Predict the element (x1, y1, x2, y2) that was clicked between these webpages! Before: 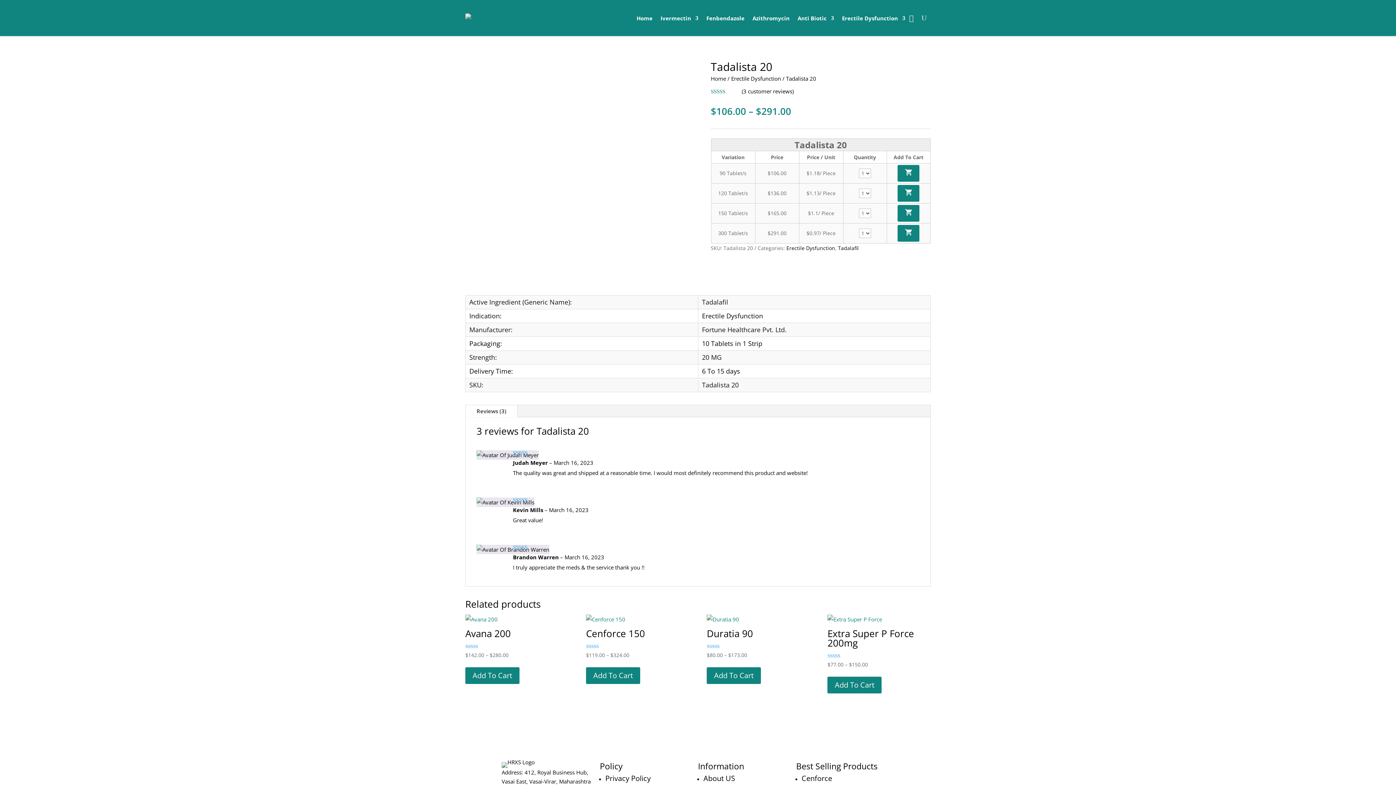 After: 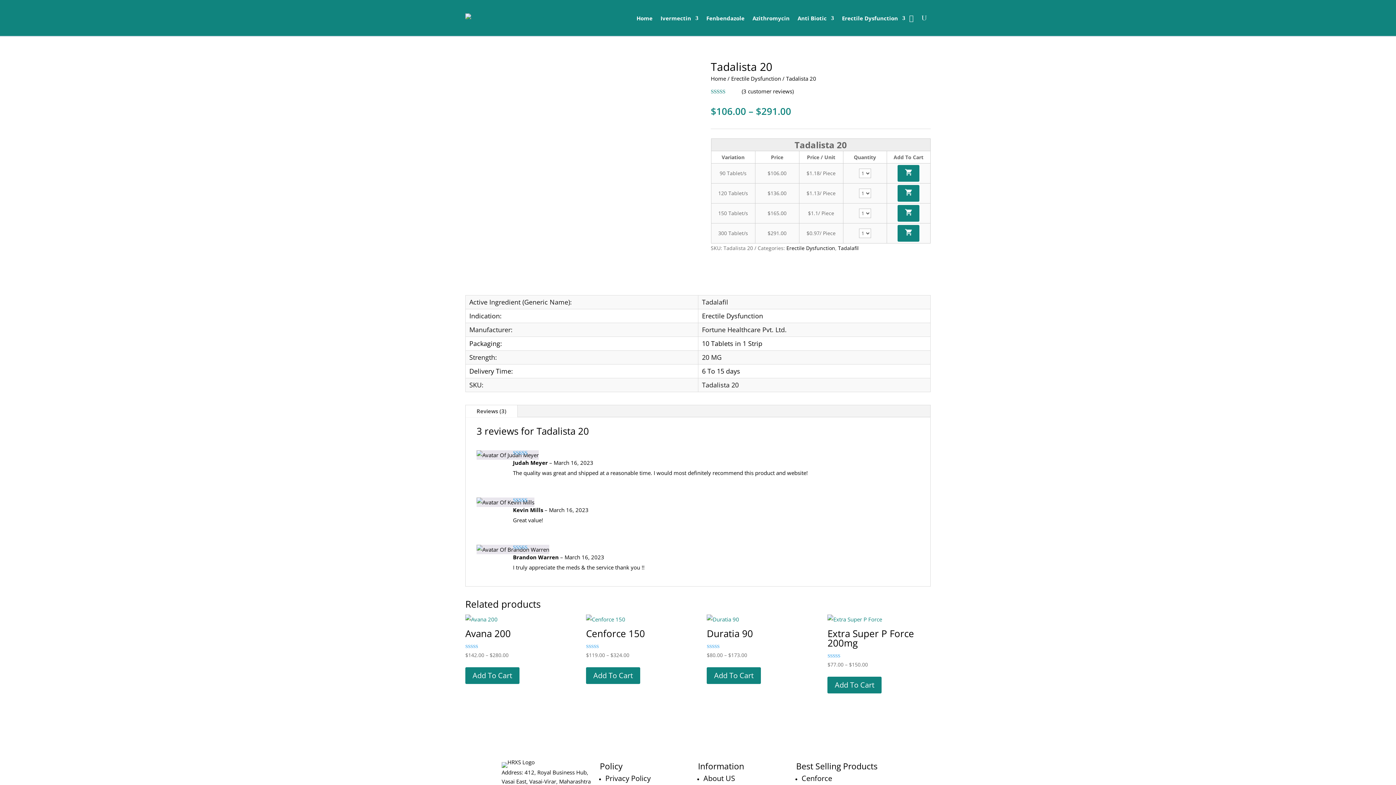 Action: label: Reviews (3) bbox: (465, 405, 517, 417)